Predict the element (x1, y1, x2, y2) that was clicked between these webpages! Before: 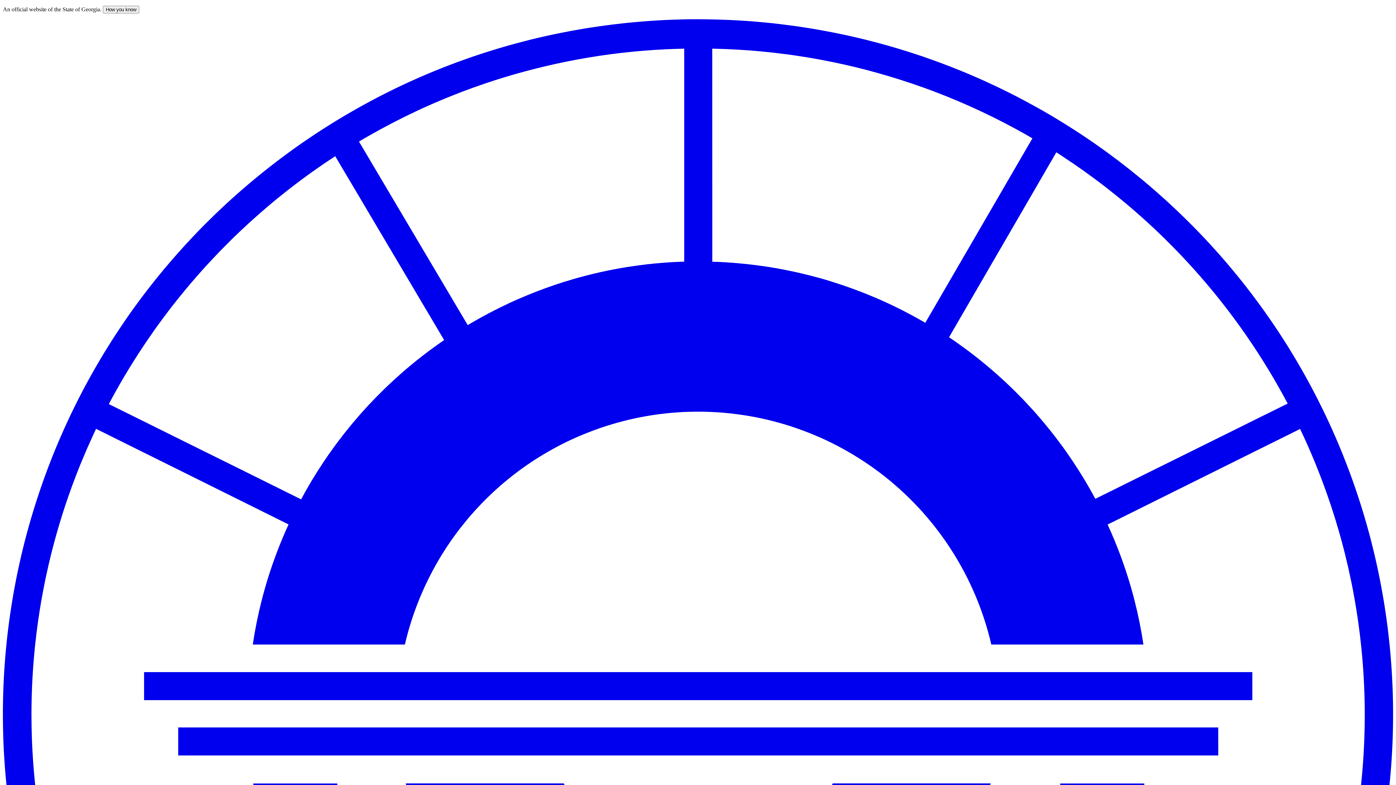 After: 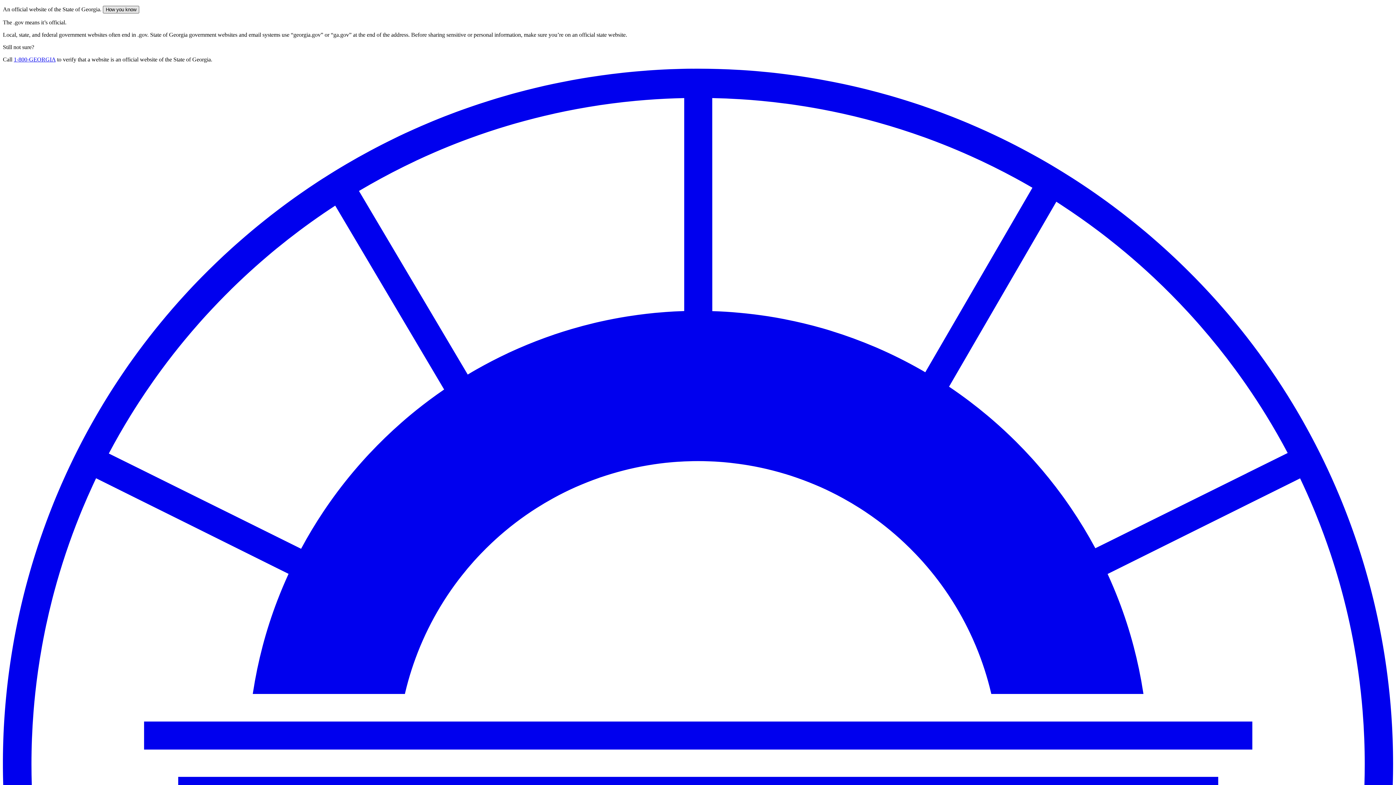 Action: bbox: (102, 5, 139, 13) label: How you know